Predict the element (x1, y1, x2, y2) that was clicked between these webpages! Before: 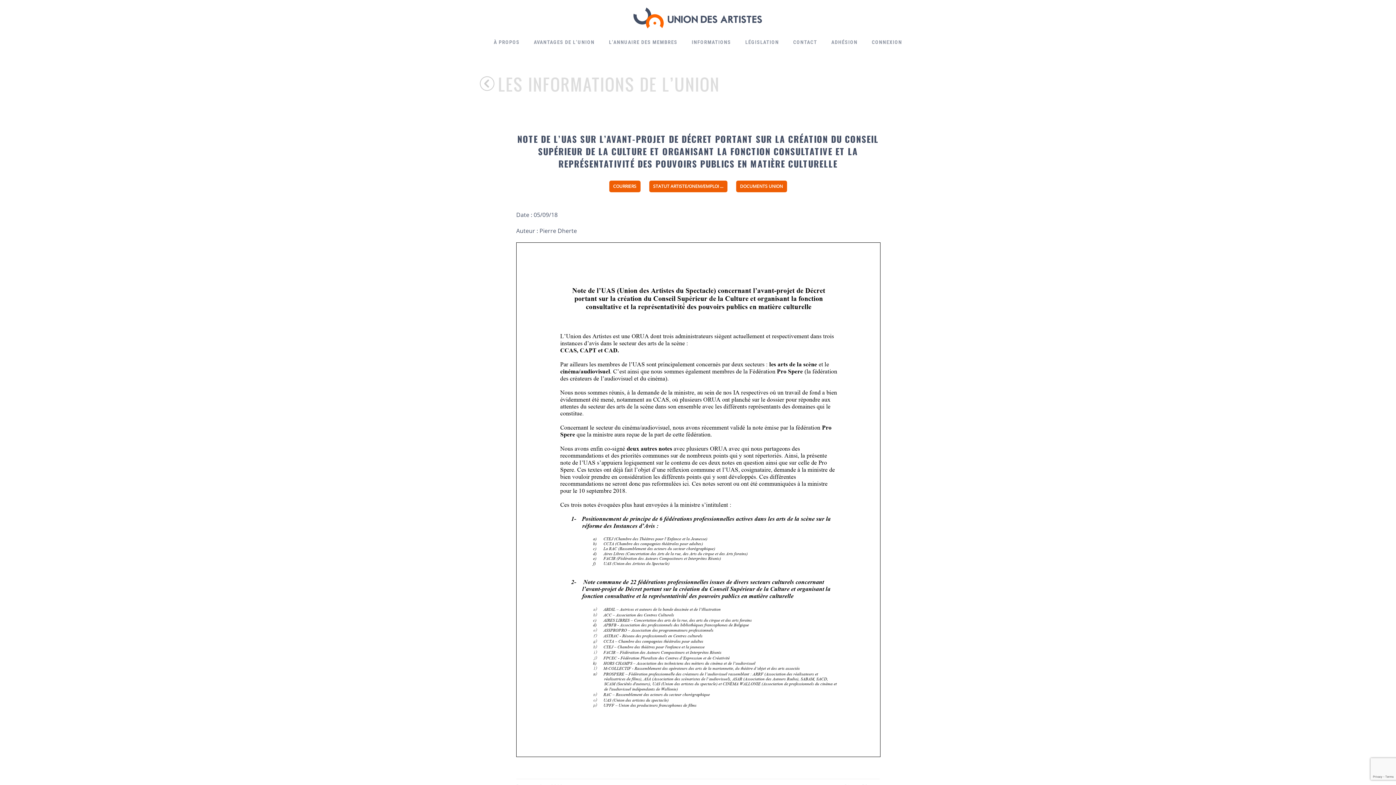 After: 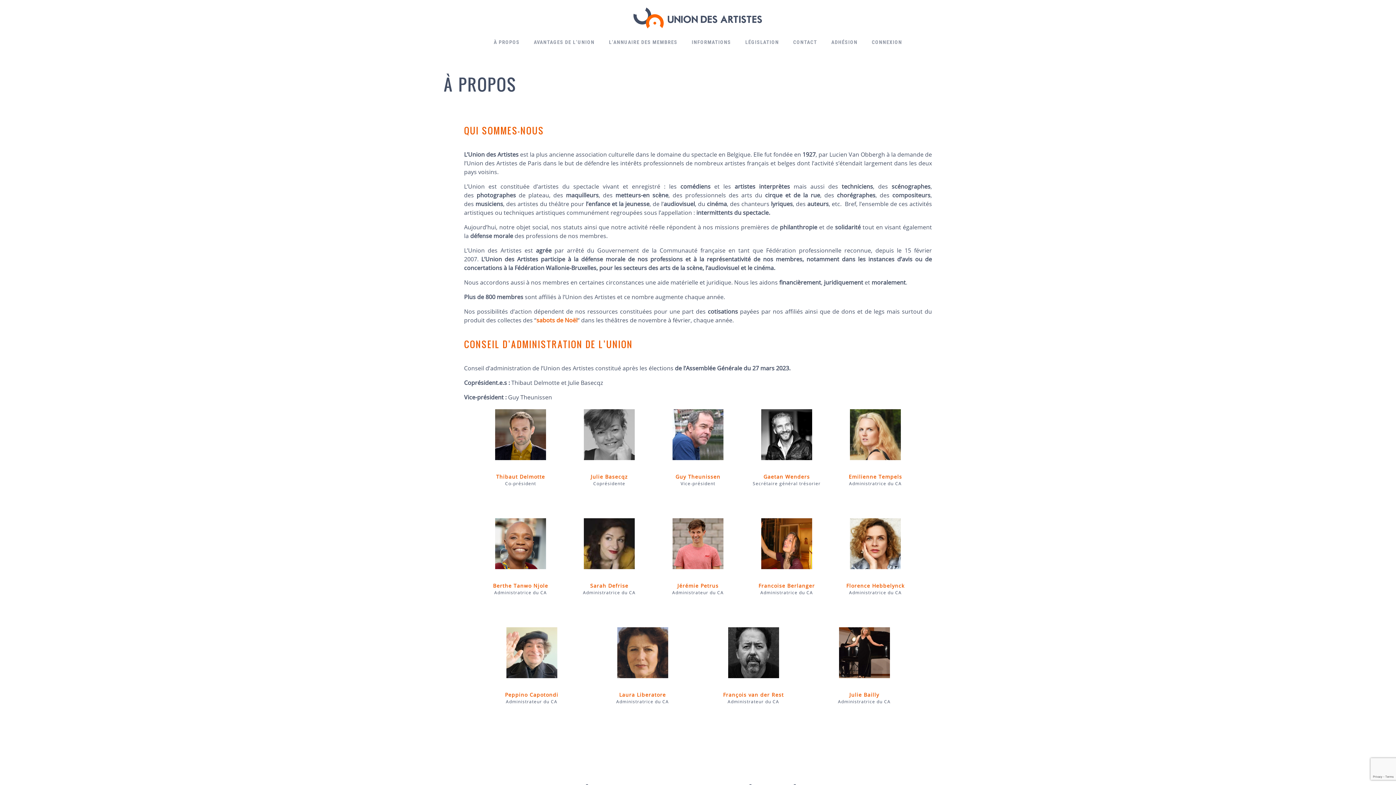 Action: label: À PROPOS bbox: (493, 32, 519, 52)